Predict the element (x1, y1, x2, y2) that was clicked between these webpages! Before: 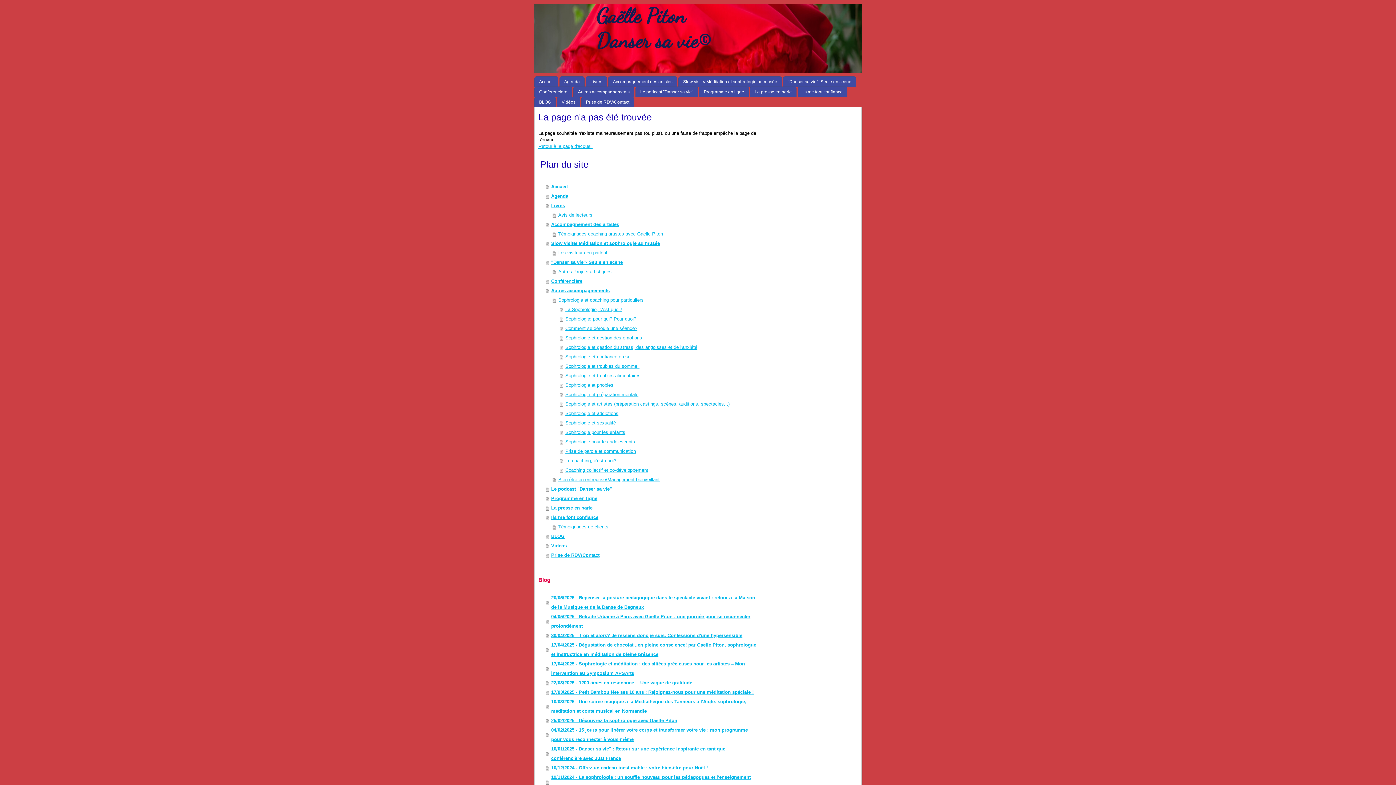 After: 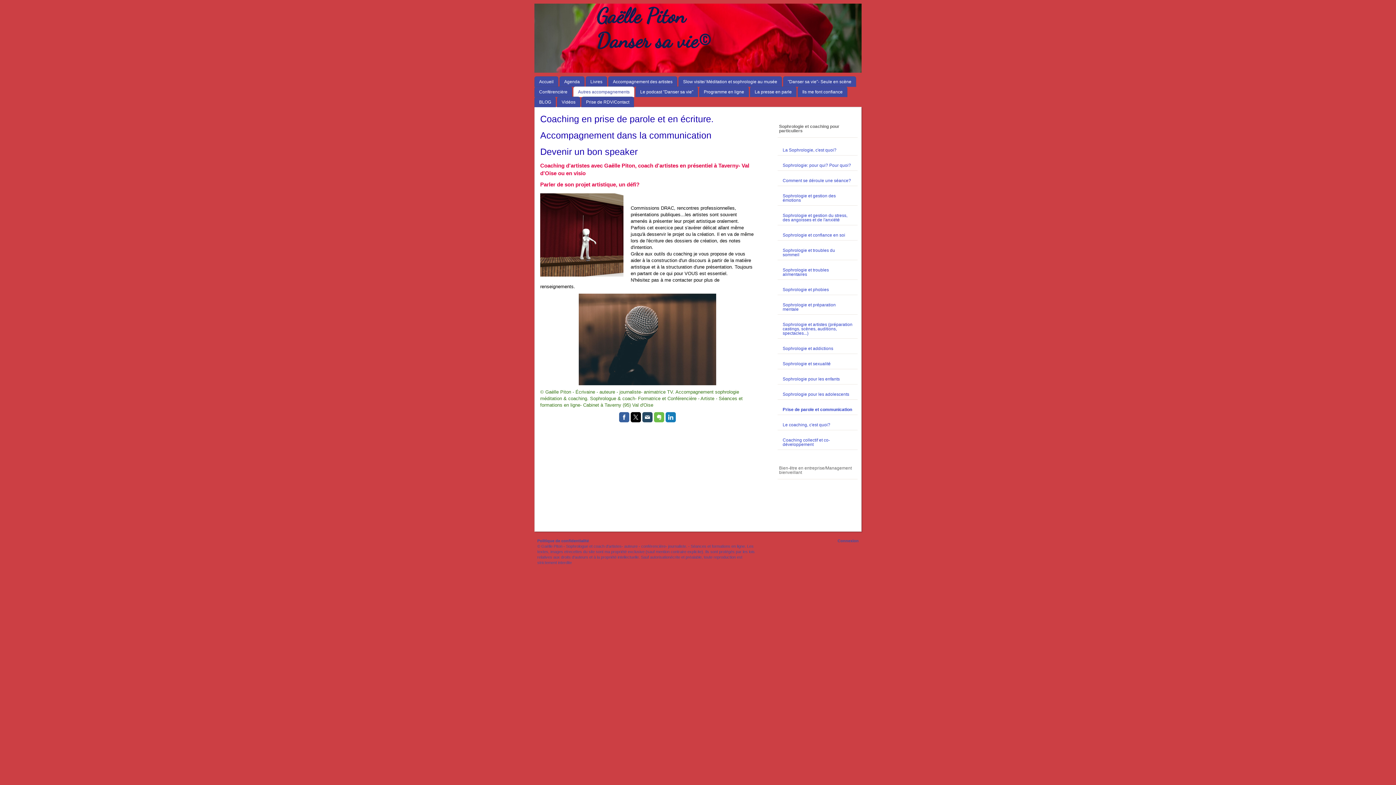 Action: bbox: (559, 446, 756, 456) label: Prise de parole et communication